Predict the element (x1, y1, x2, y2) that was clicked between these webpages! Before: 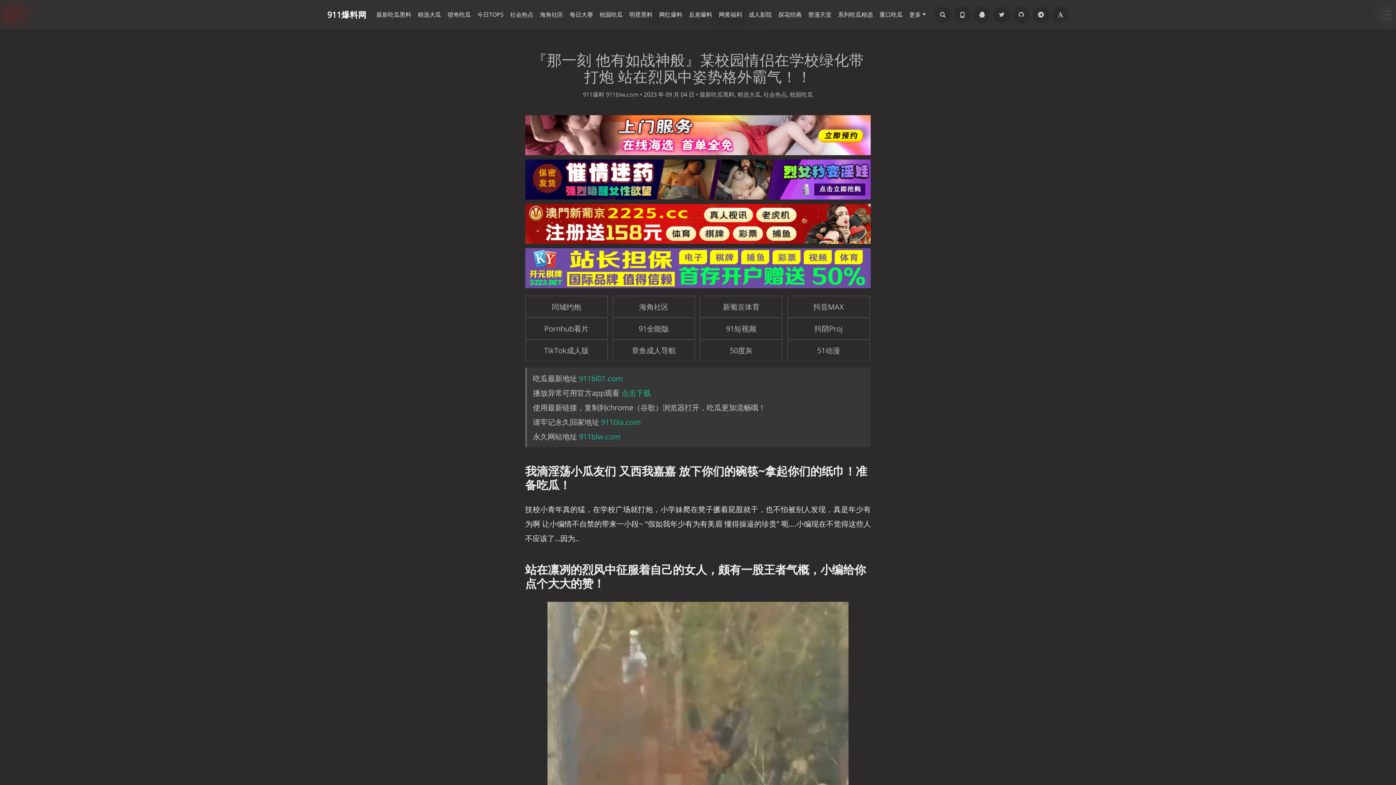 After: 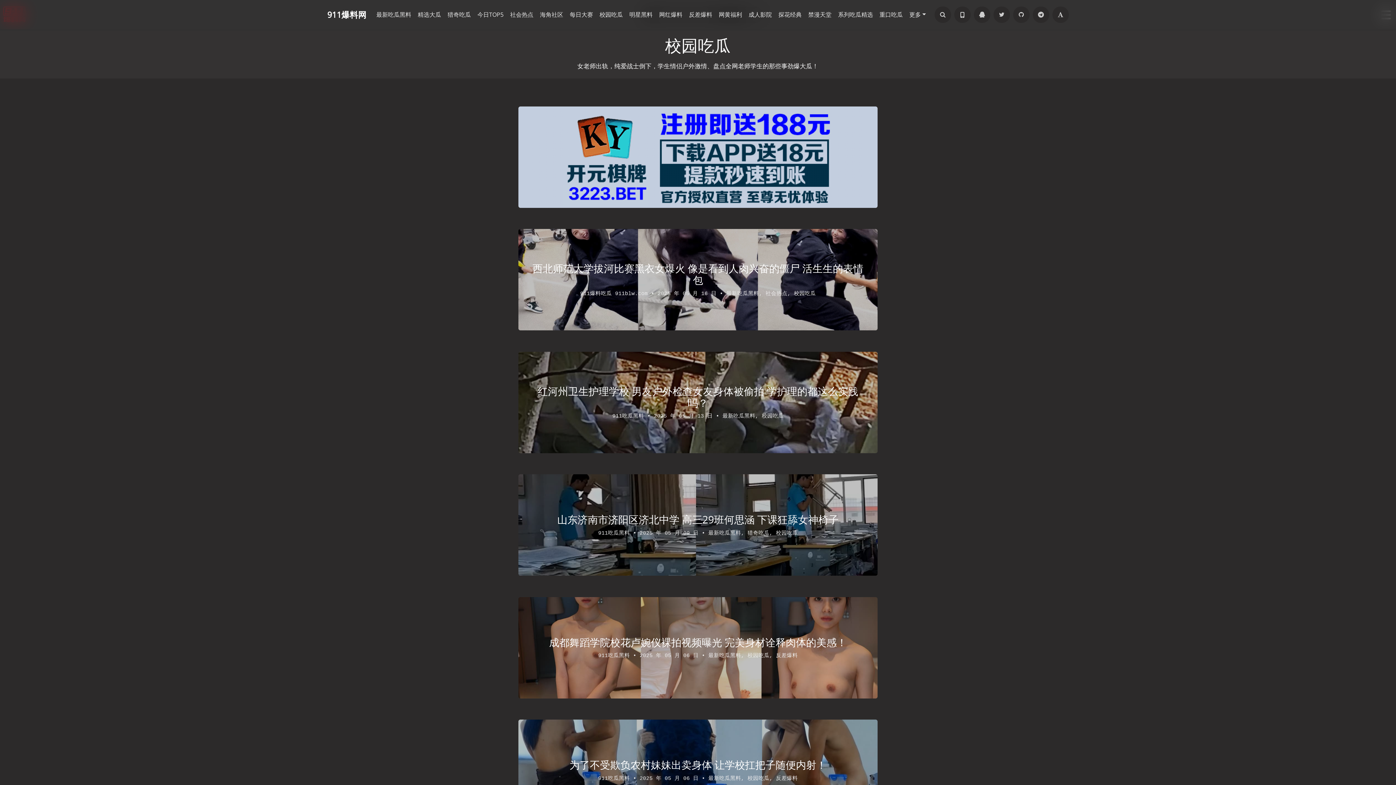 Action: label: 校园吃瓜 bbox: (790, 90, 813, 98)